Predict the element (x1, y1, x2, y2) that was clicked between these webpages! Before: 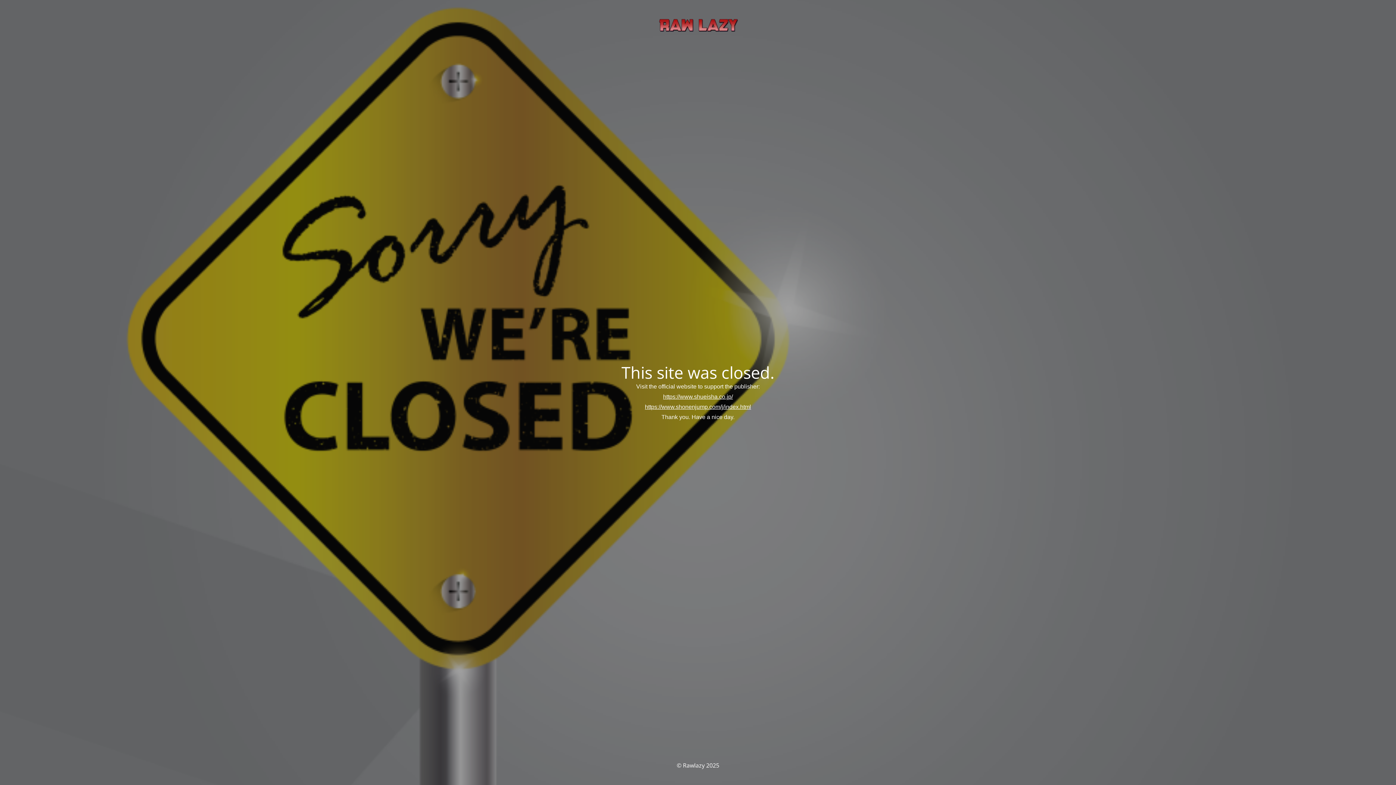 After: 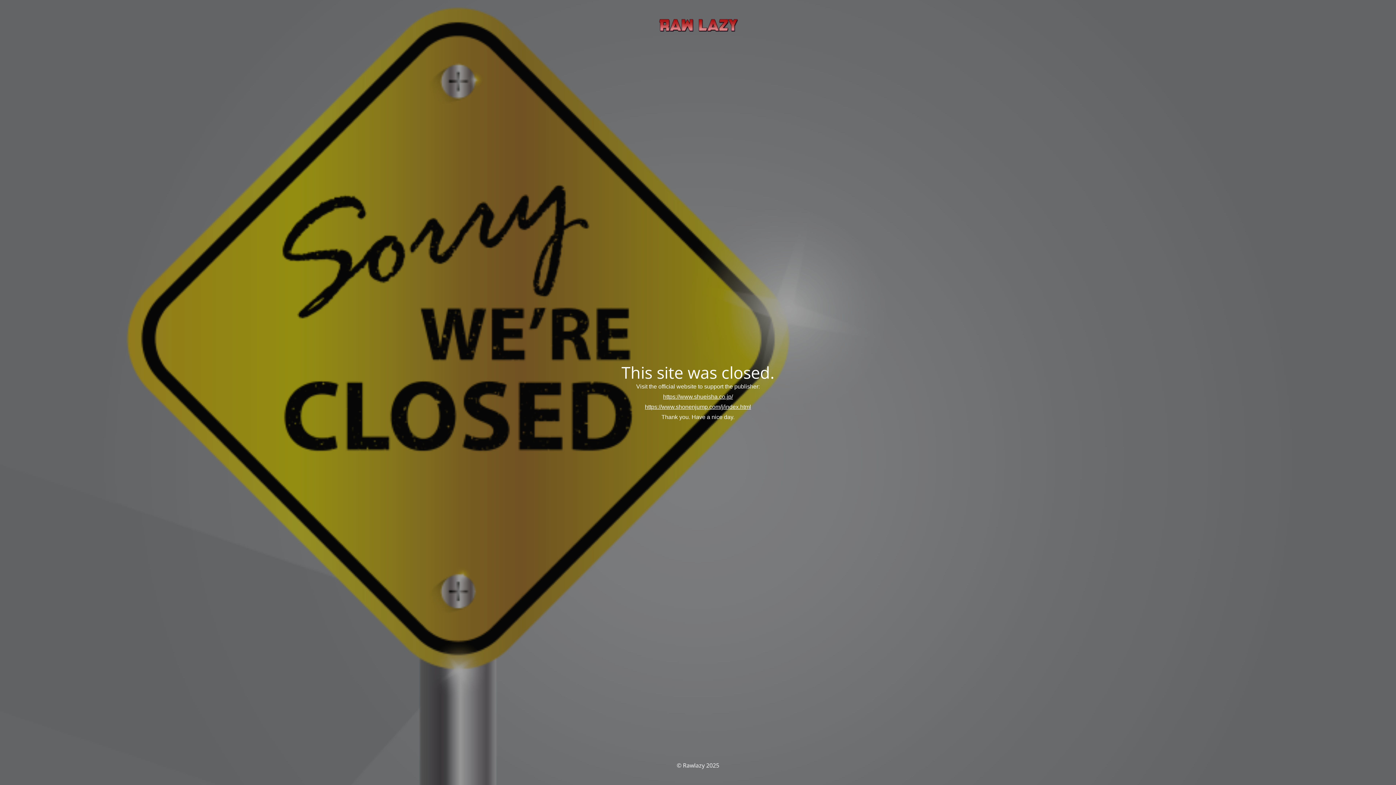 Action: bbox: (645, 403, 751, 410) label: https://www.shonenjump.com/j/index.html